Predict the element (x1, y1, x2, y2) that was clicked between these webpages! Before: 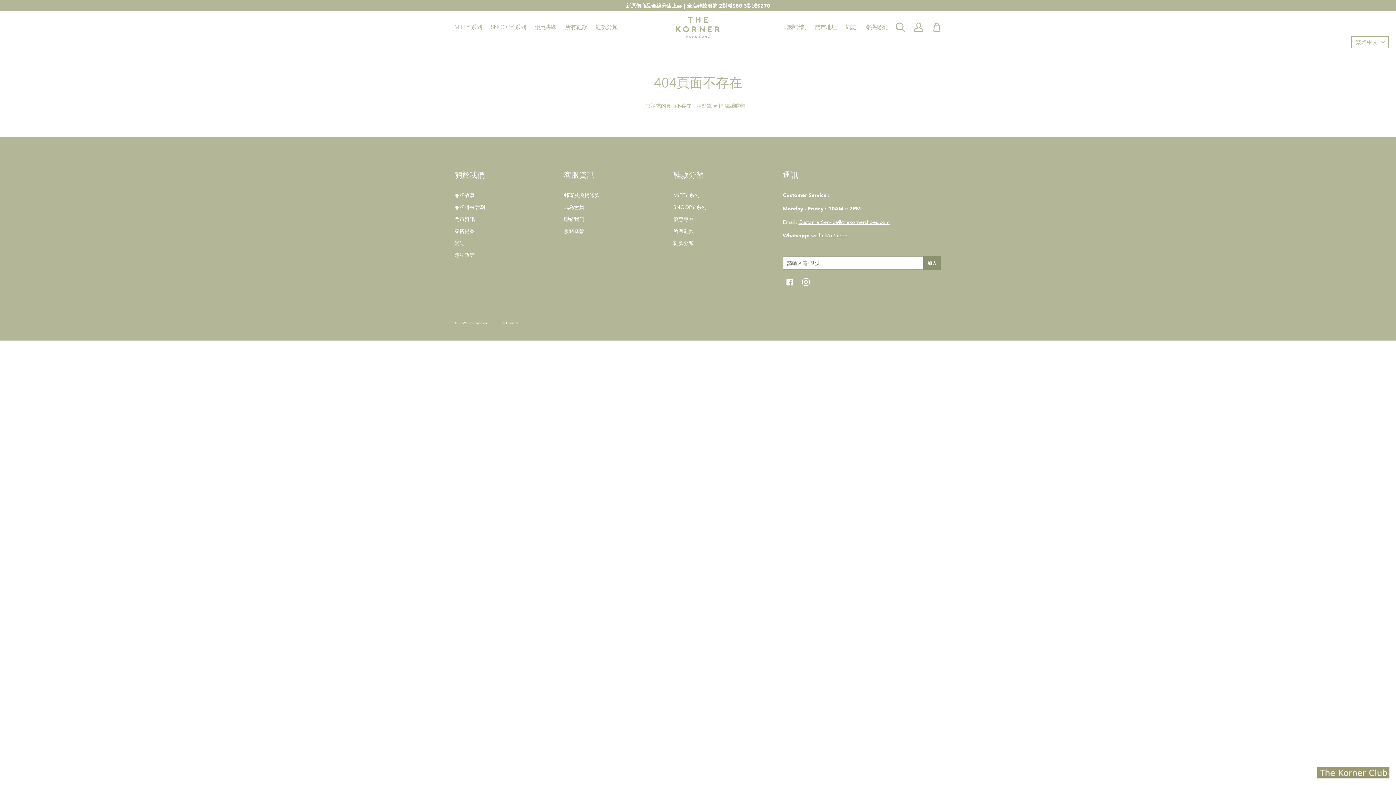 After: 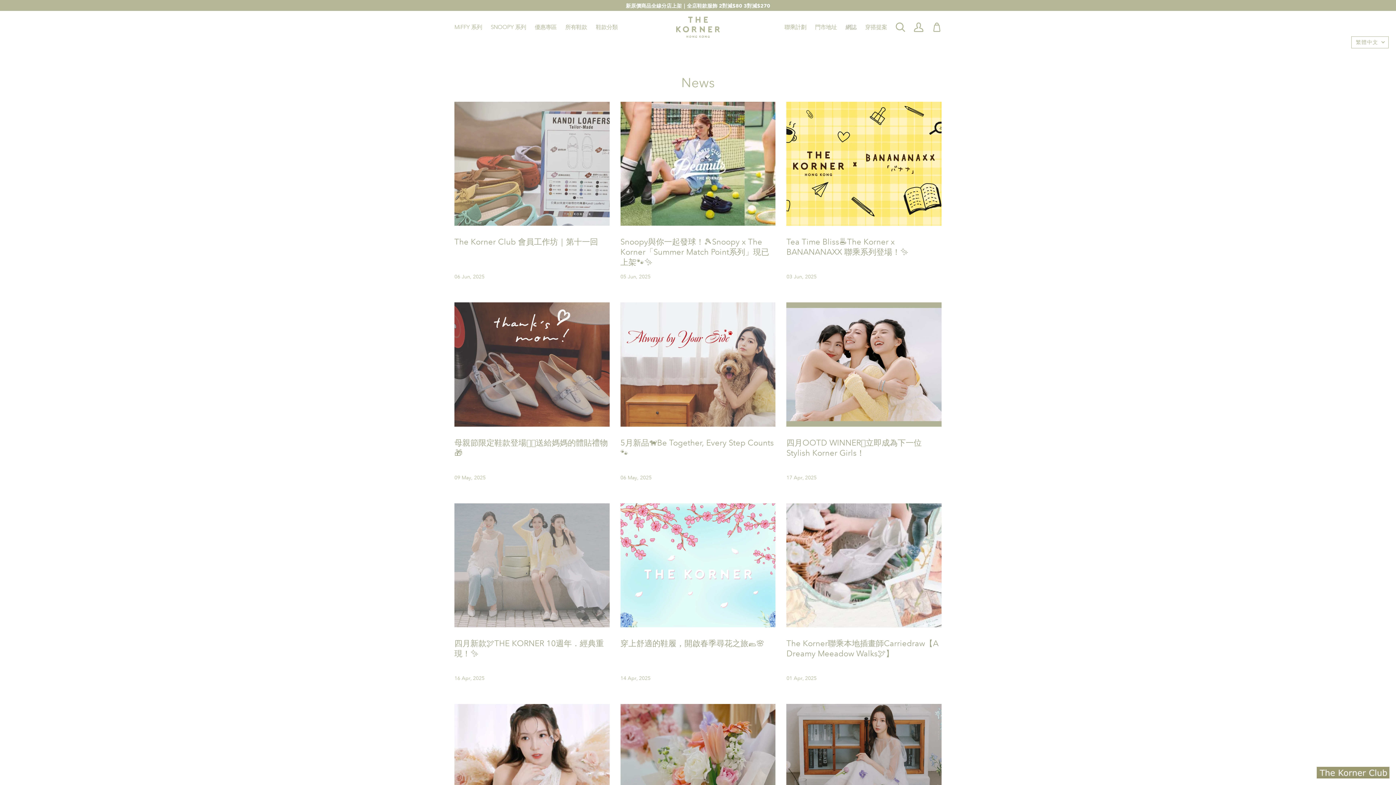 Action: label: 網誌 bbox: (454, 240, 464, 246)